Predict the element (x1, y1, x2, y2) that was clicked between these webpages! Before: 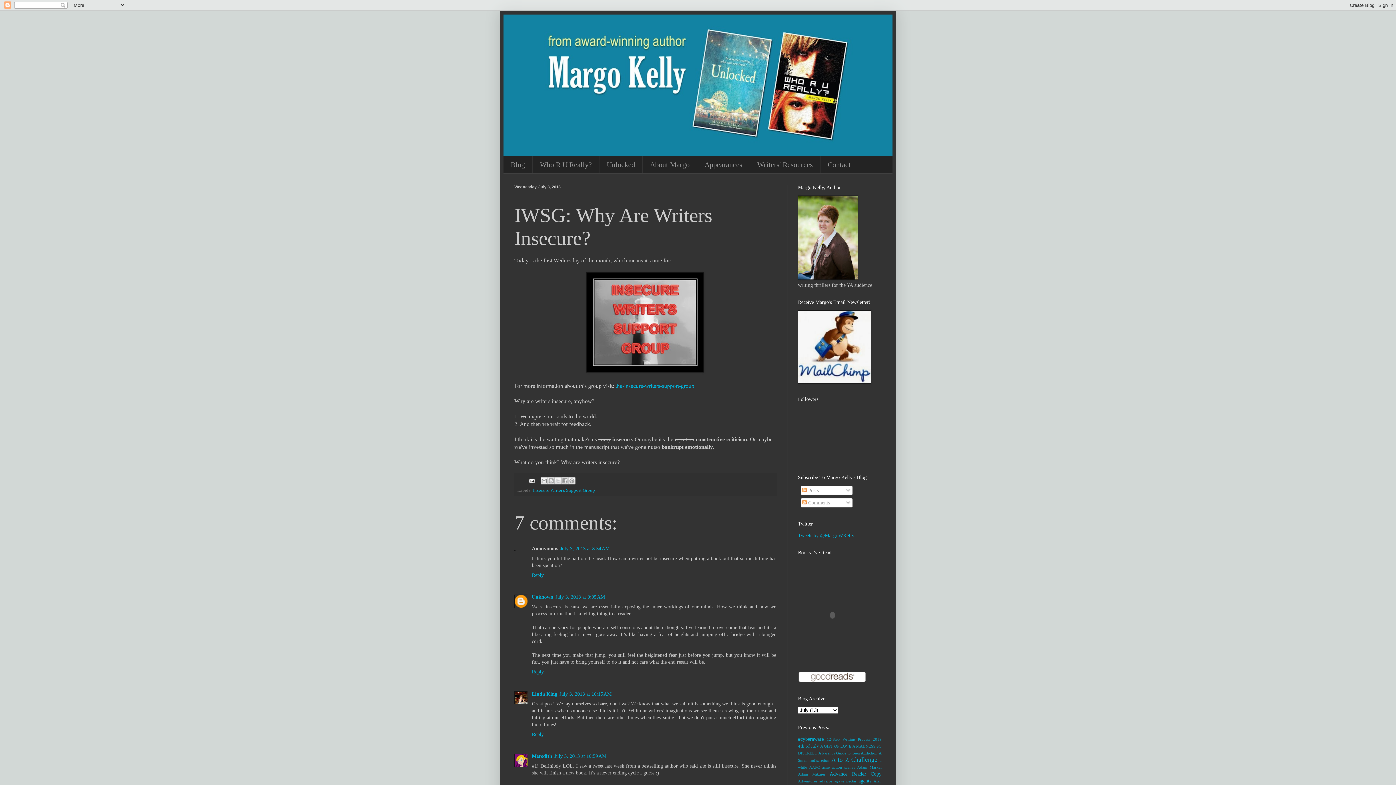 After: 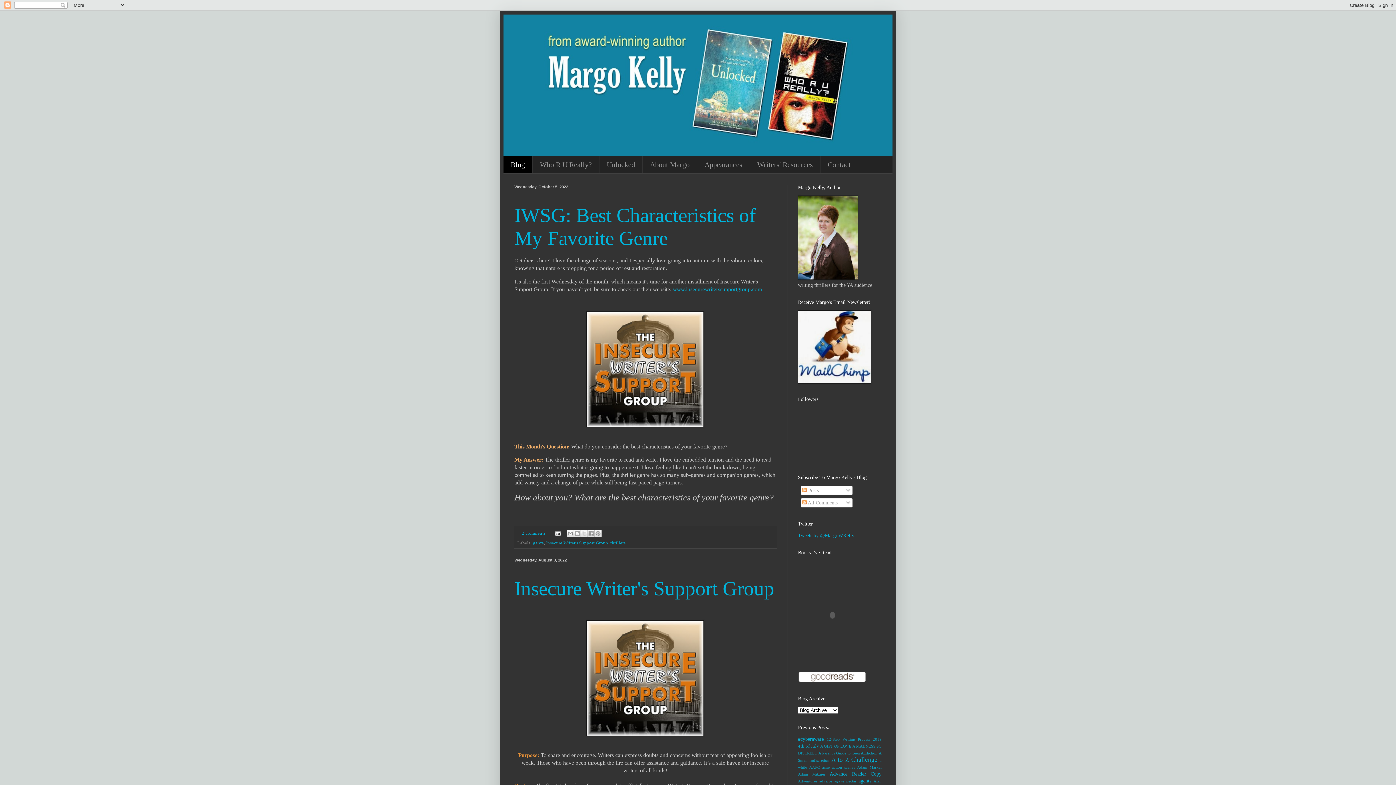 Action: label: Blog bbox: (503, 156, 532, 173)